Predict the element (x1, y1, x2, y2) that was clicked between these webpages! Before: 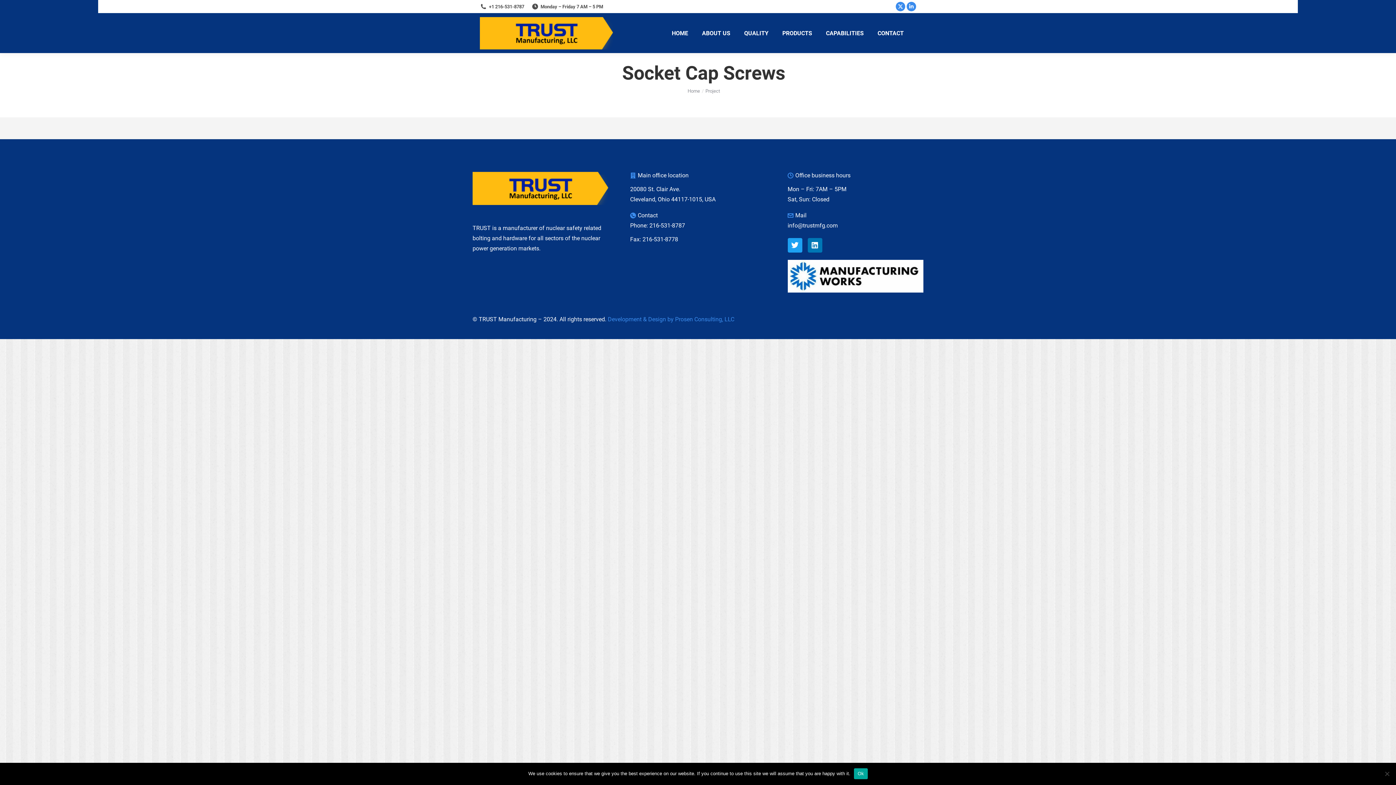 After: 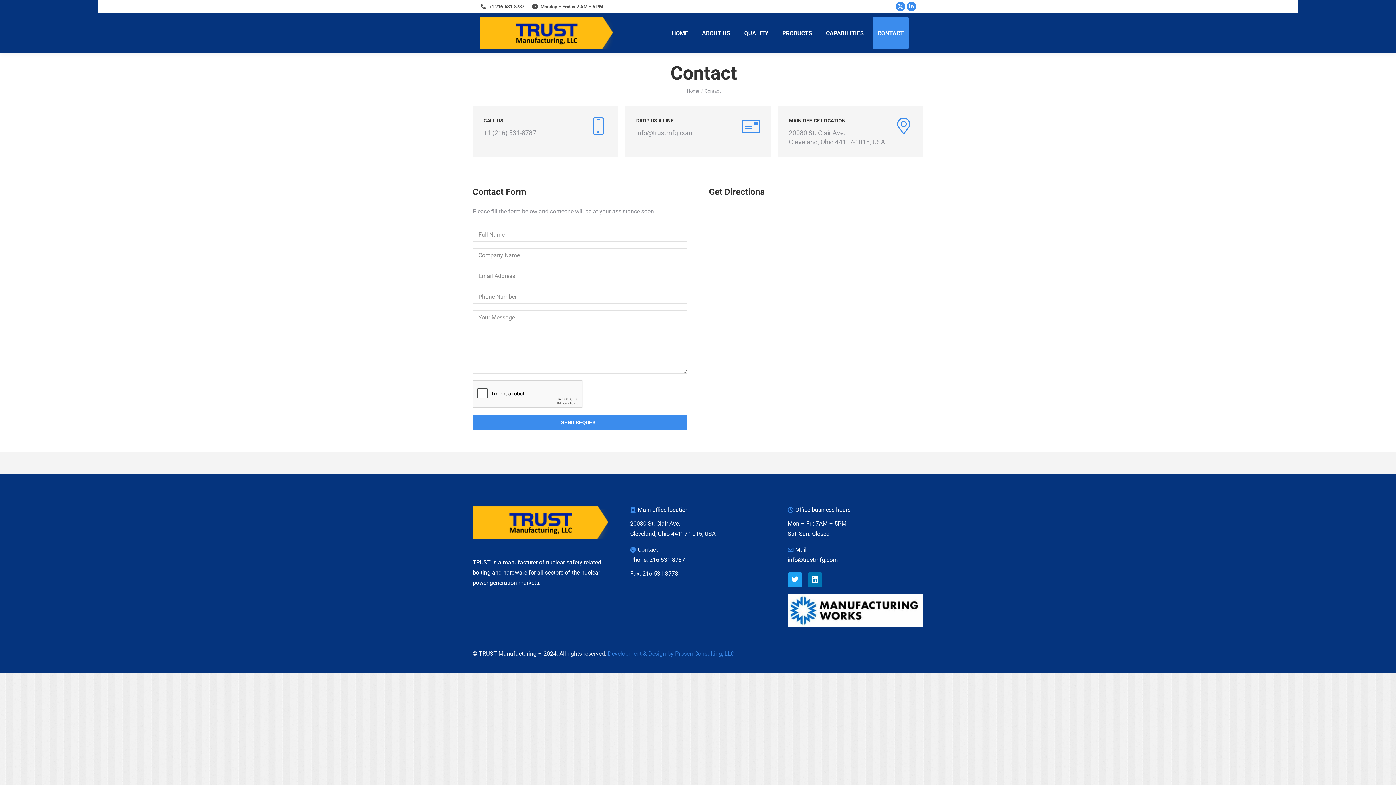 Action: label: CONTACT bbox: (872, 17, 909, 49)